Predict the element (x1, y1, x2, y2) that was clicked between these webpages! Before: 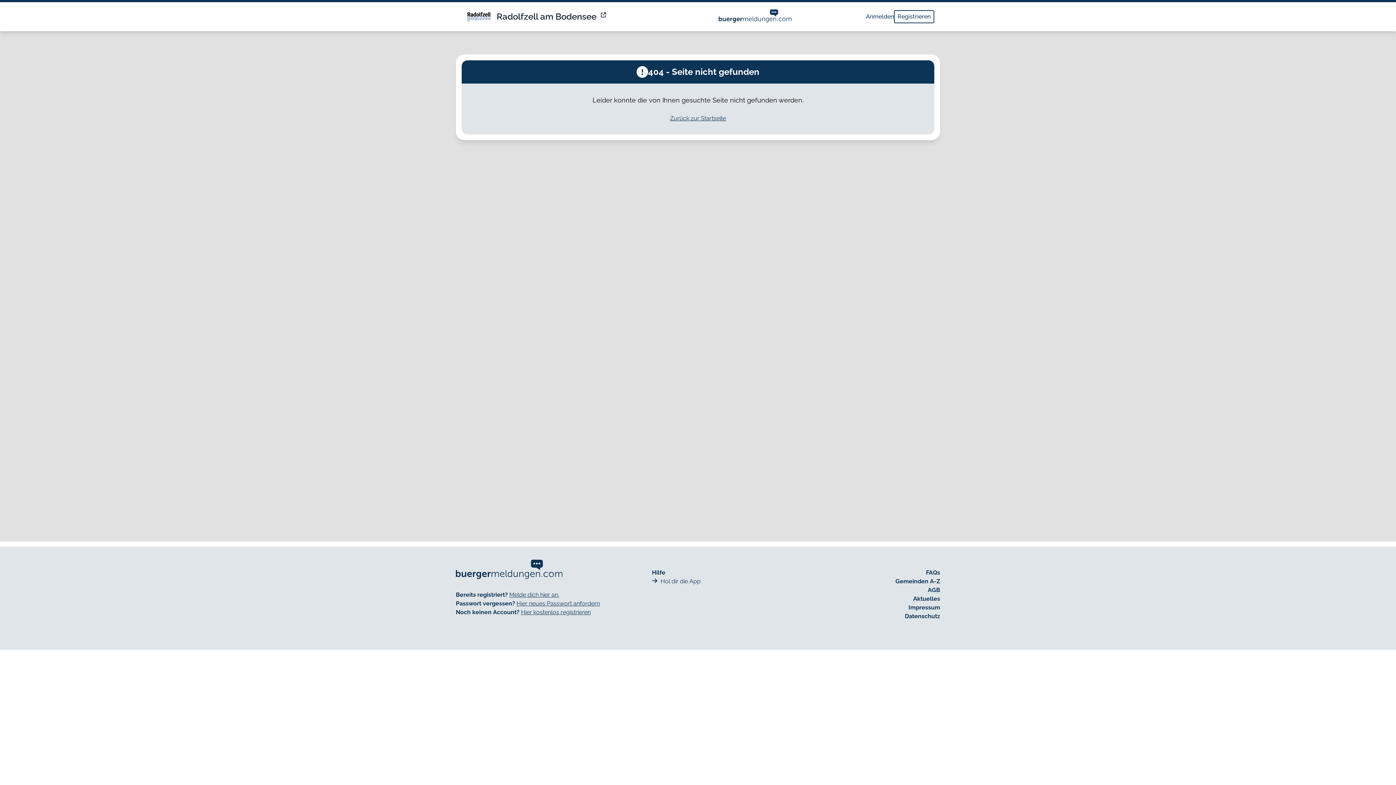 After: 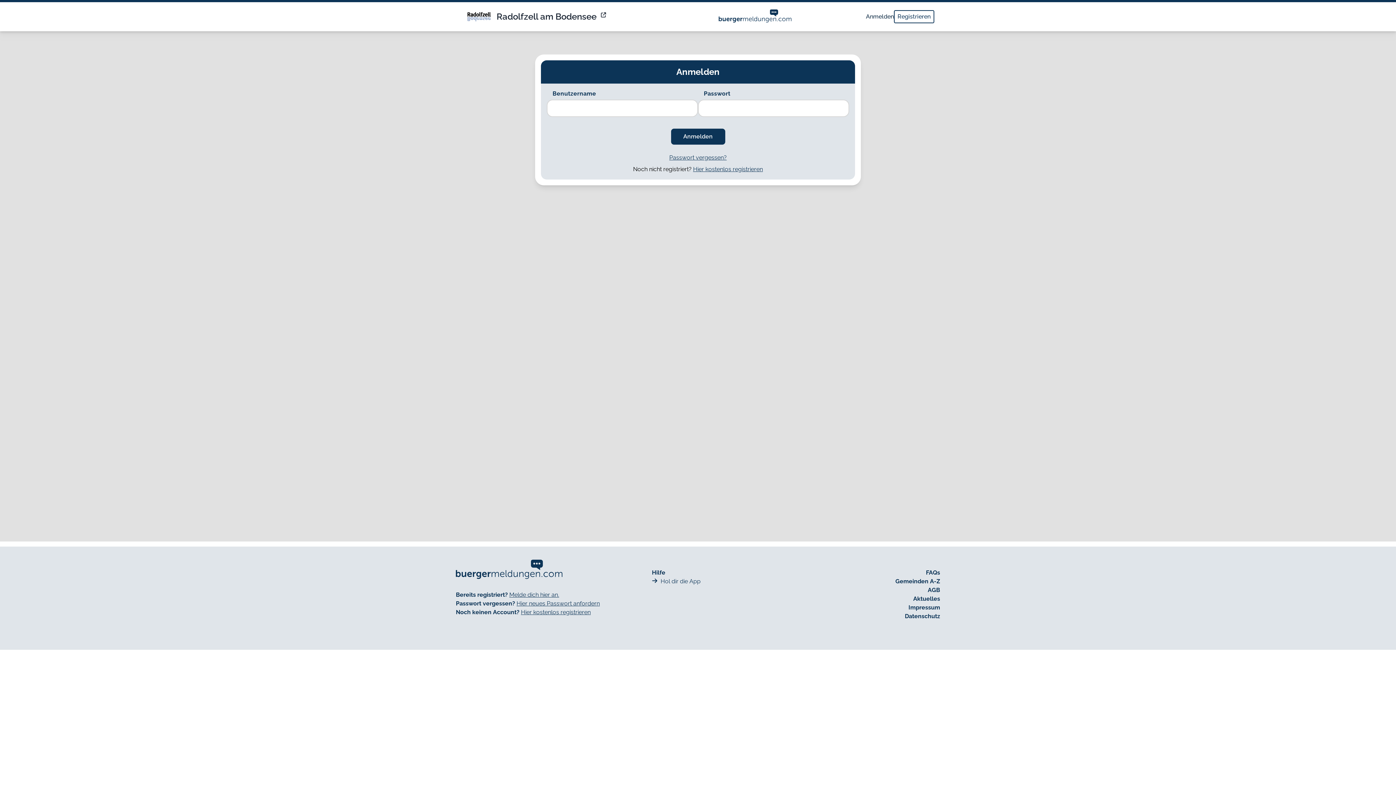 Action: label: Anmelden bbox: (866, 12, 894, 21)